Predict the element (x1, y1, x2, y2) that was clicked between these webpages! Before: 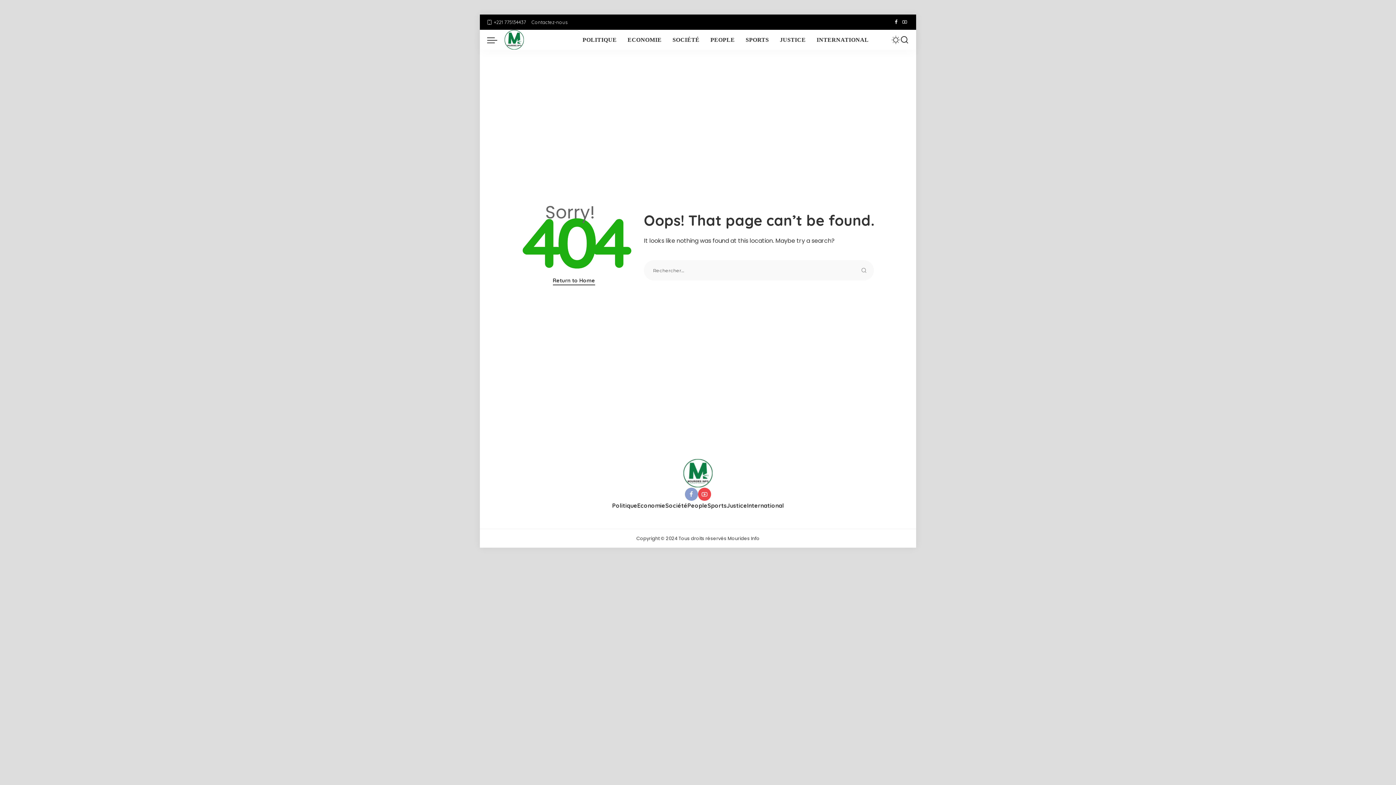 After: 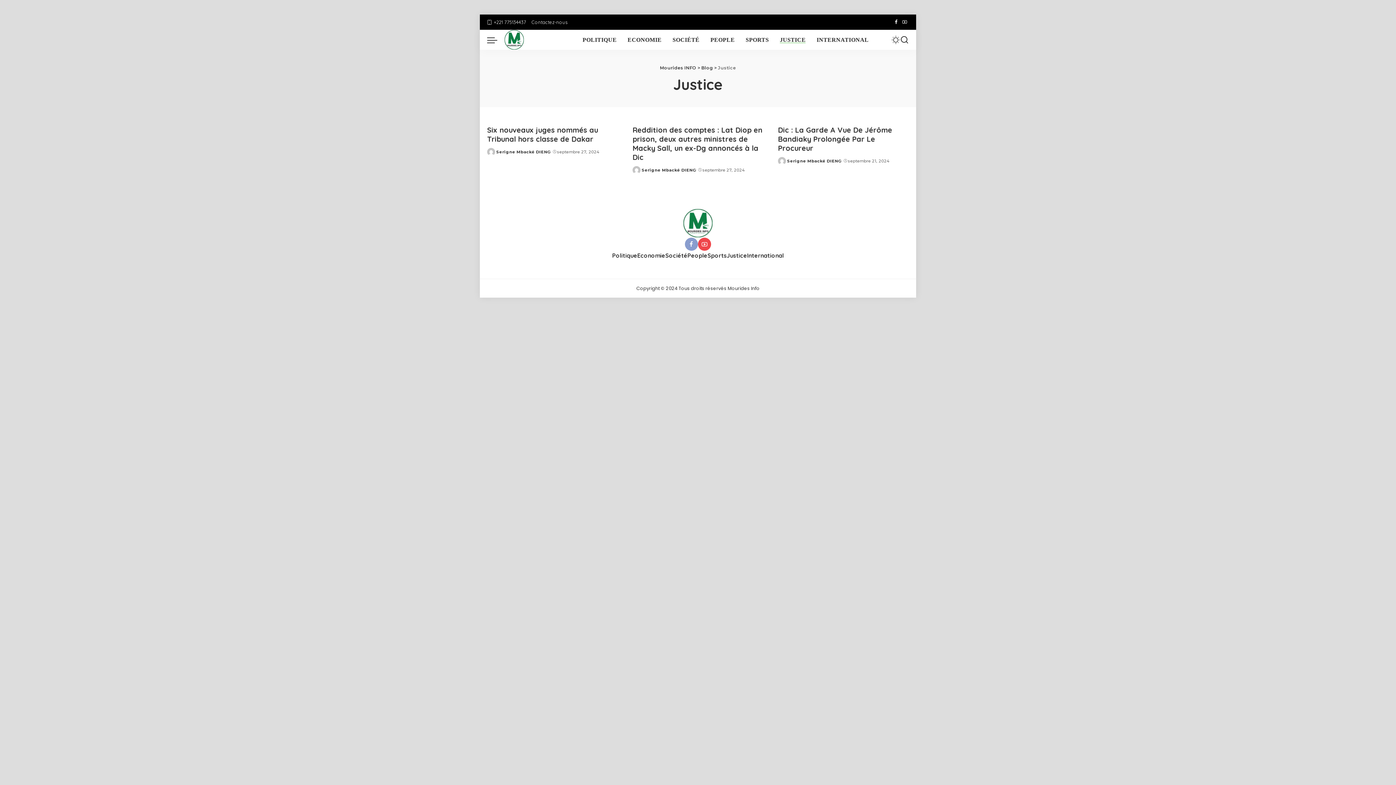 Action: label: Justice bbox: (726, 502, 747, 509)